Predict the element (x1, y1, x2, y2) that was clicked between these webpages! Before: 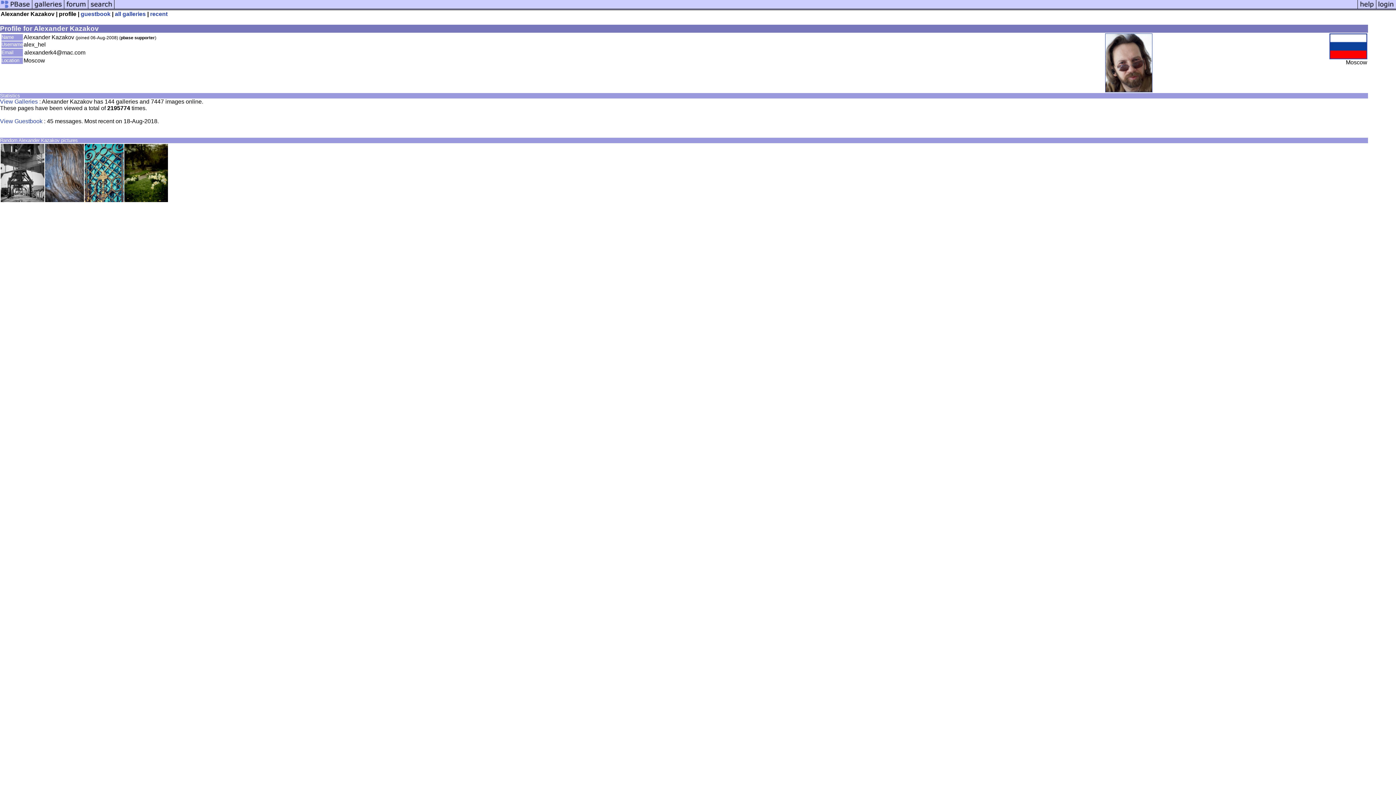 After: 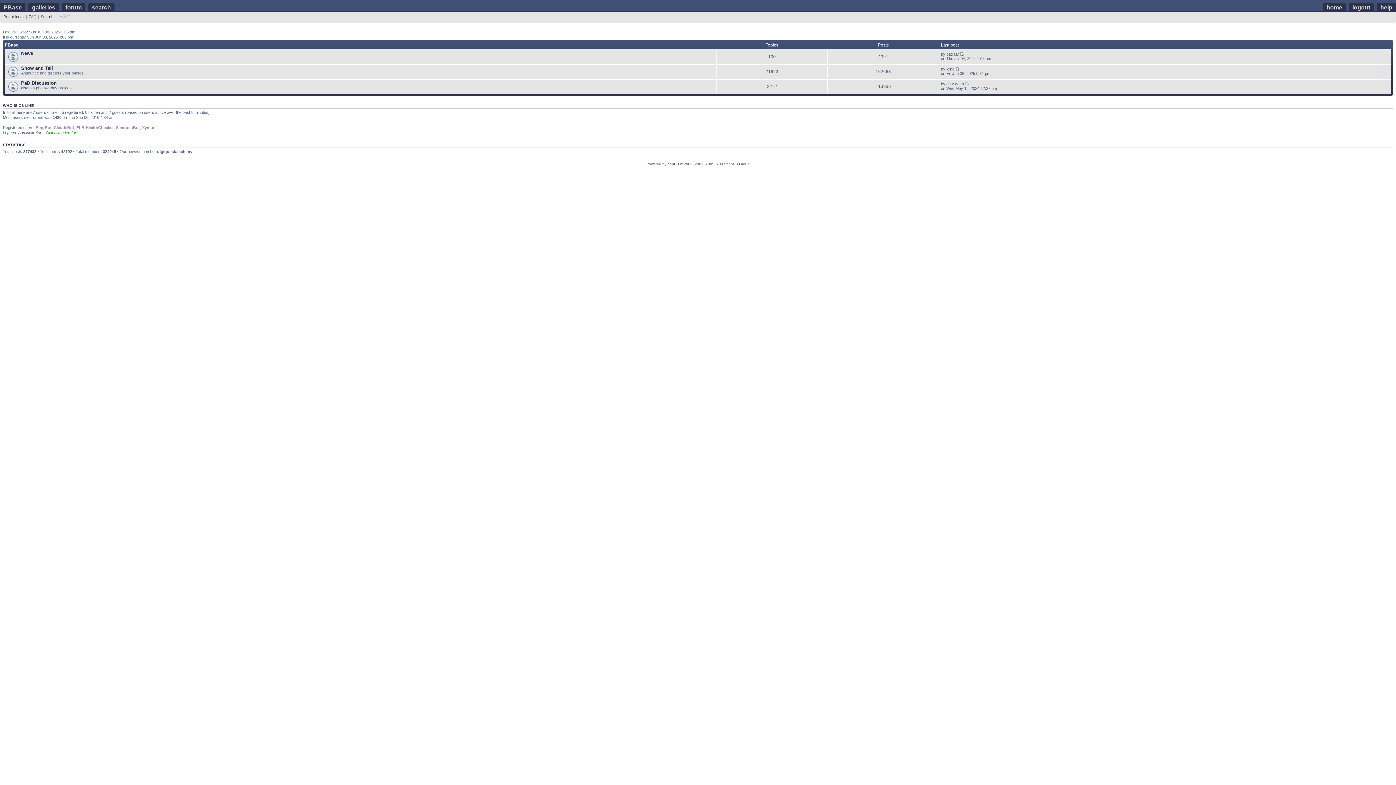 Action: bbox: (64, 5, 88, 11)